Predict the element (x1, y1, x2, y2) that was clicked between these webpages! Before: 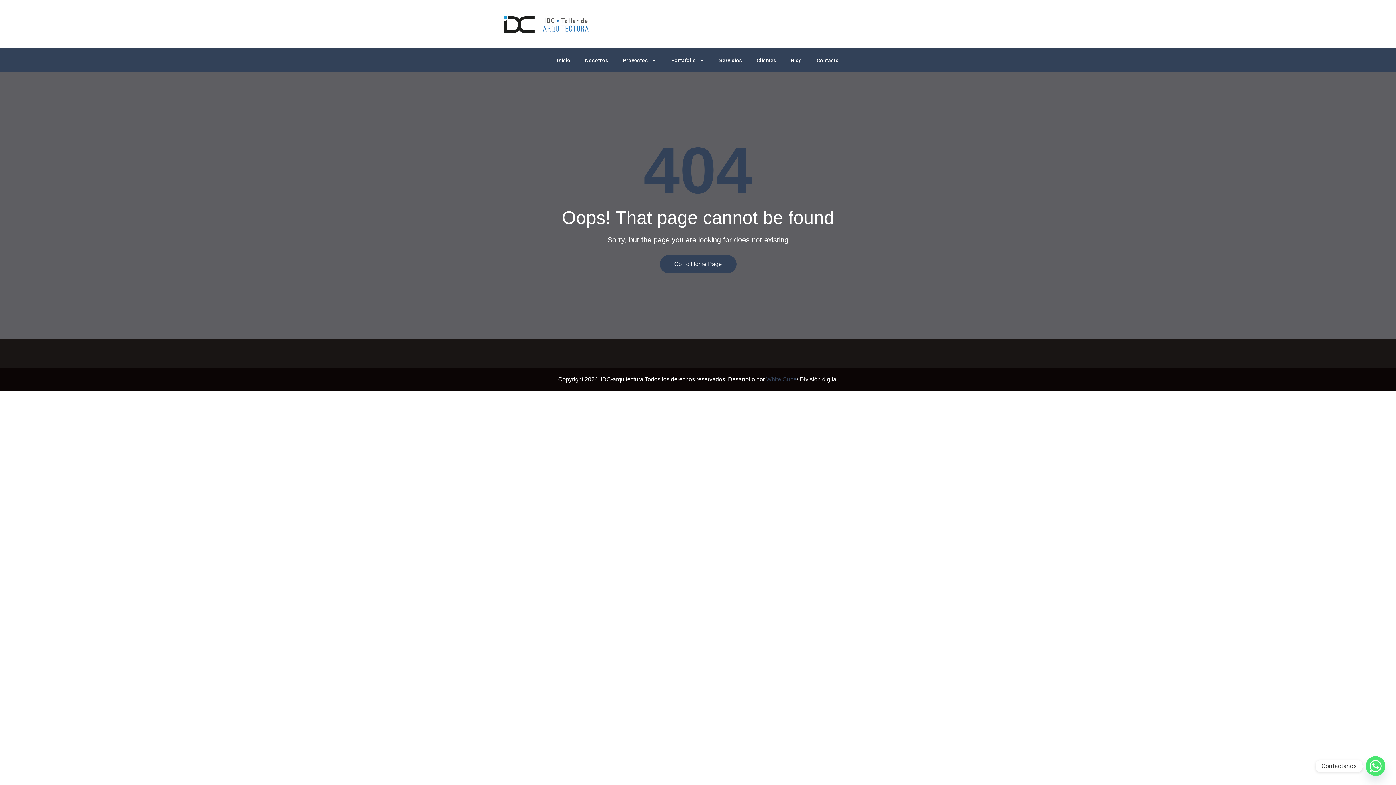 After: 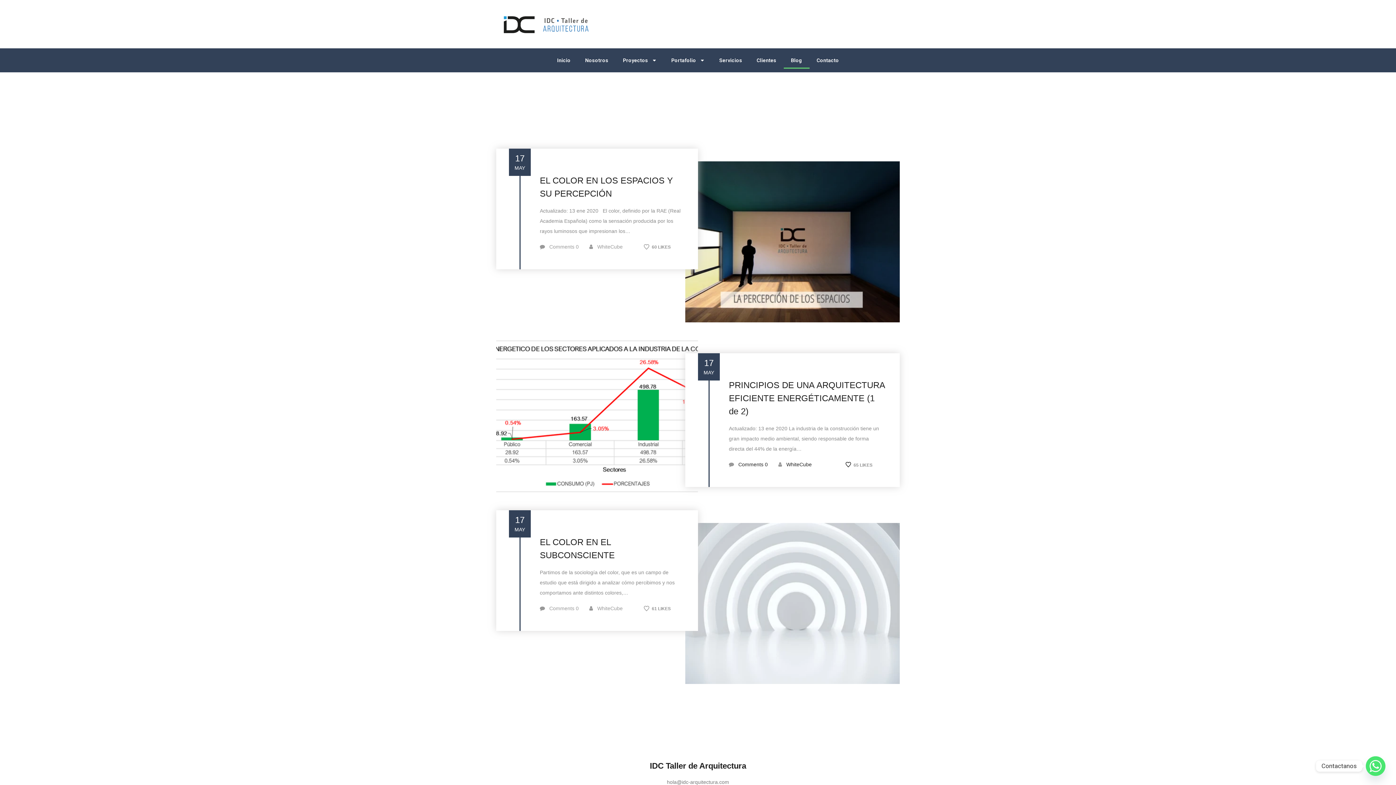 Action: bbox: (783, 52, 809, 68) label: Blog